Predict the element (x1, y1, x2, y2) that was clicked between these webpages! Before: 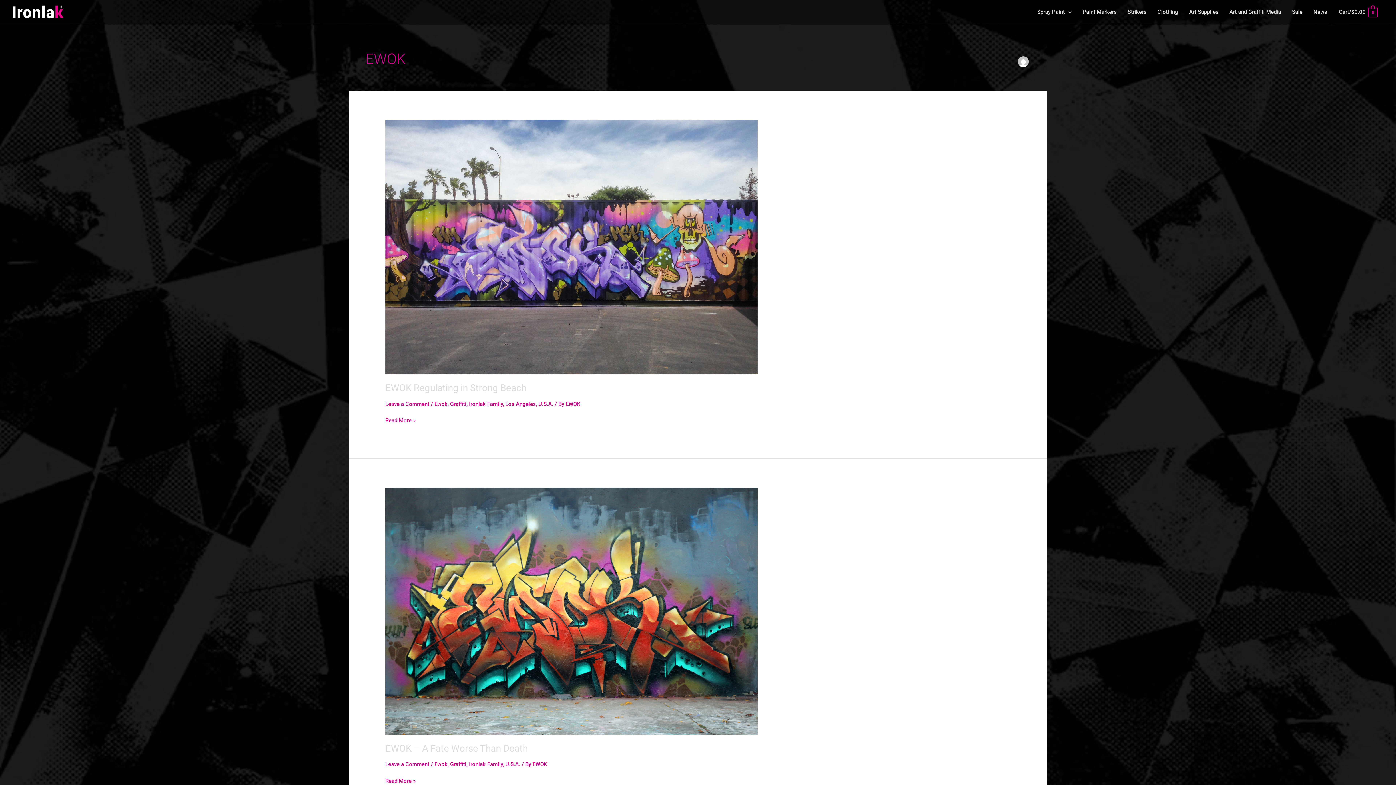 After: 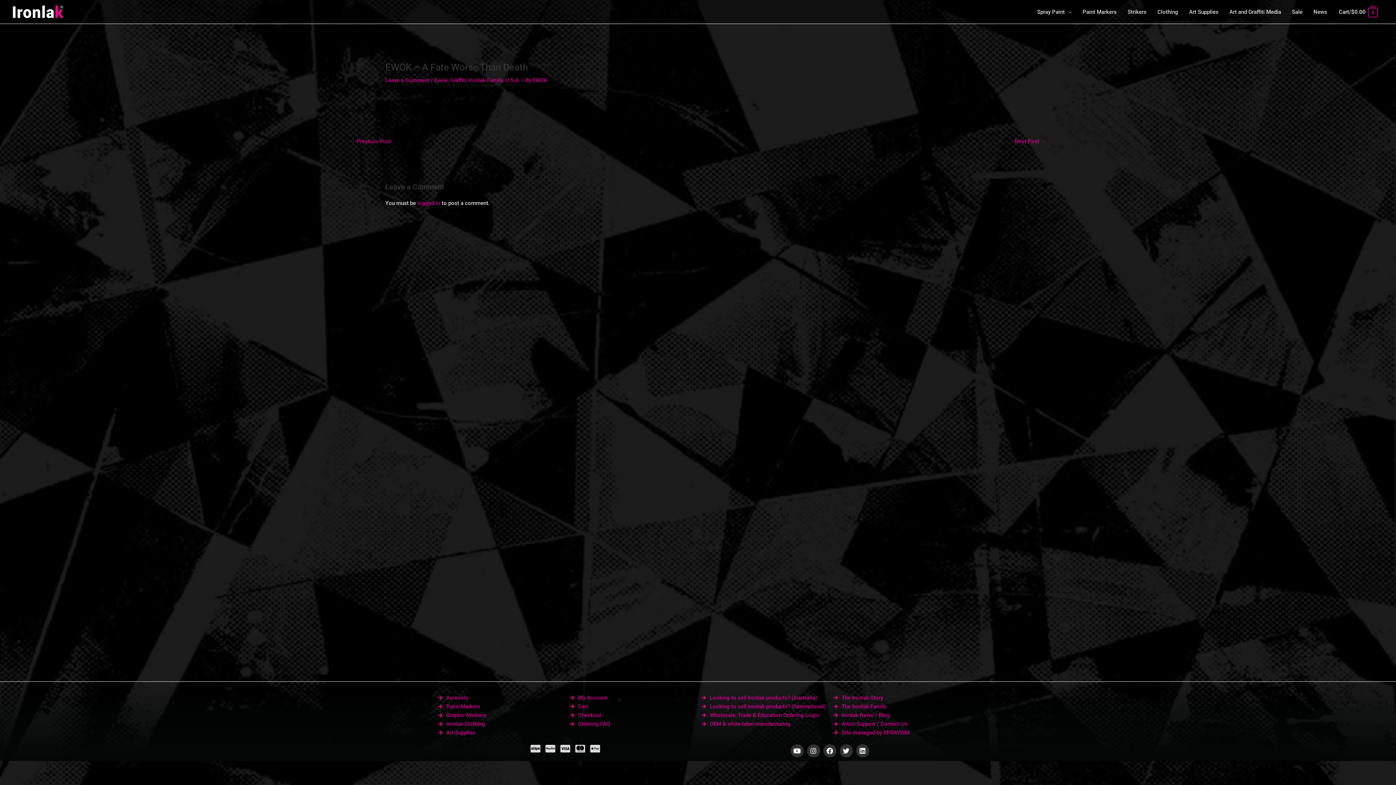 Action: bbox: (385, 761, 429, 768) label: Leave a Comment